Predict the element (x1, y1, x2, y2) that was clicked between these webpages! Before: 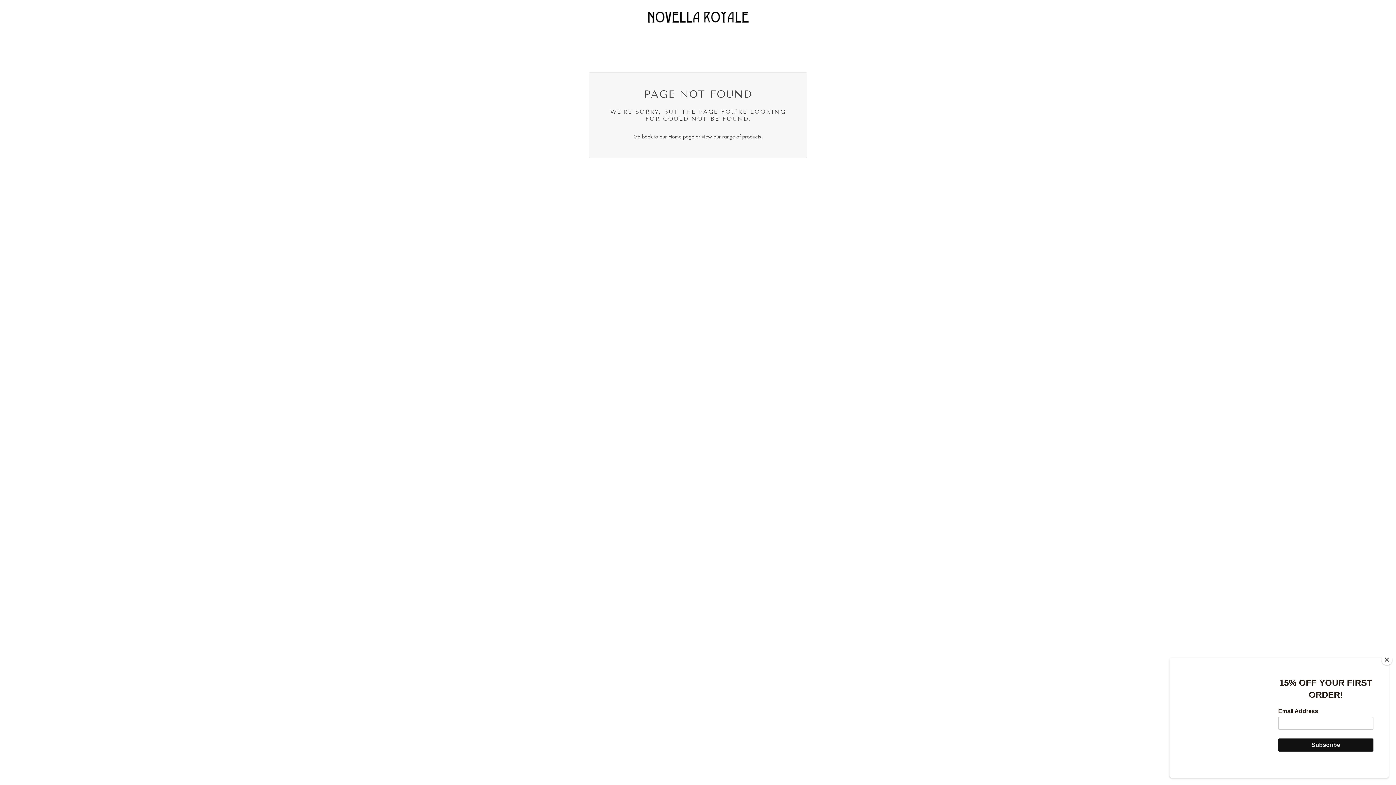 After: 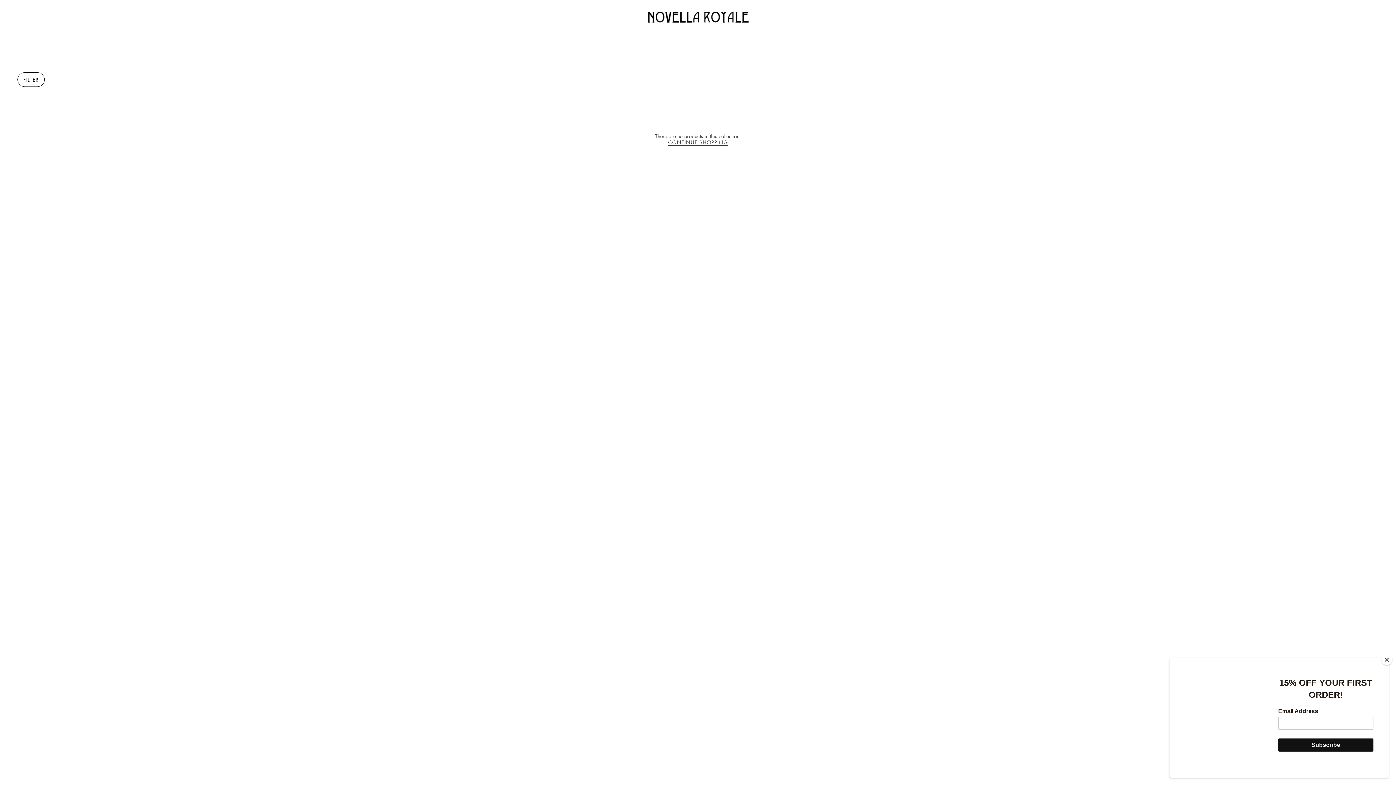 Action: label: products bbox: (742, 132, 761, 140)